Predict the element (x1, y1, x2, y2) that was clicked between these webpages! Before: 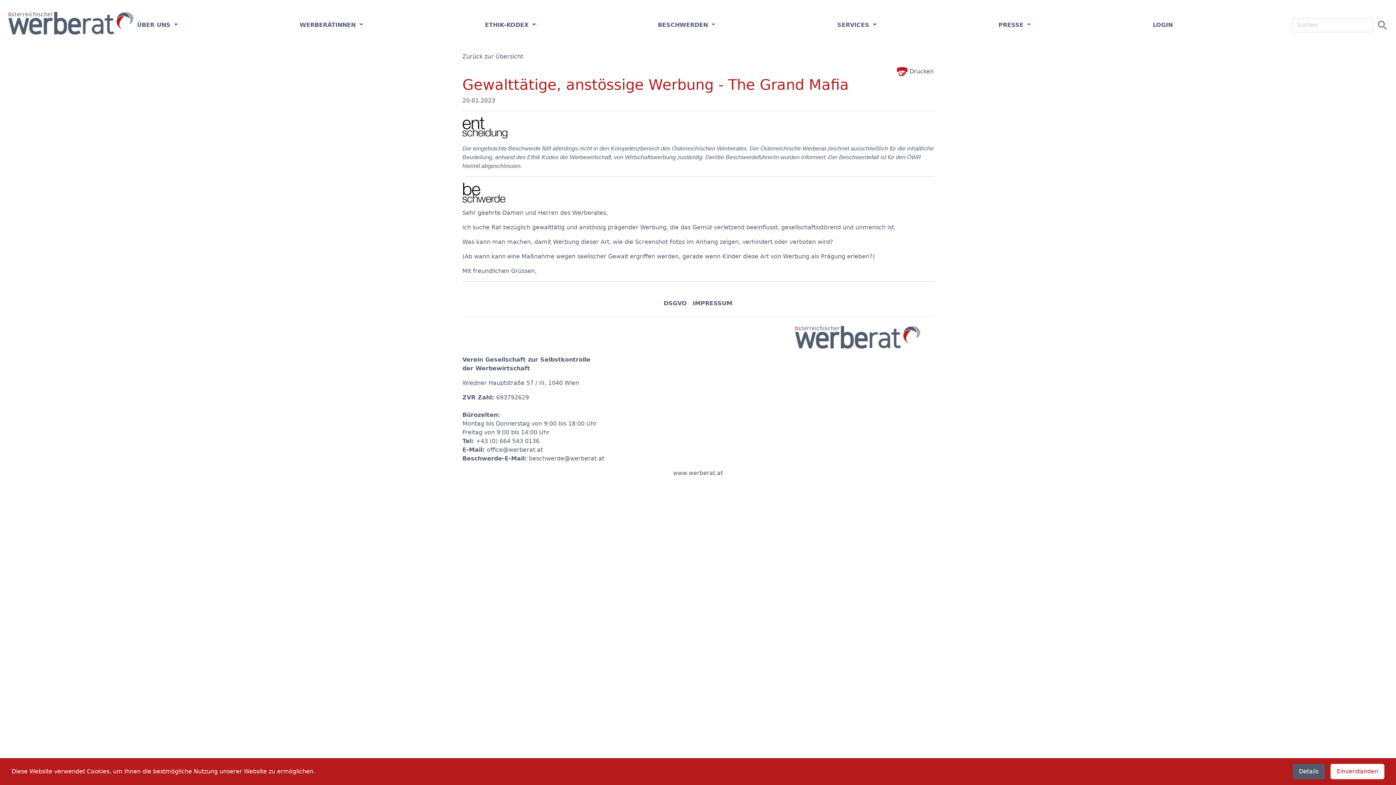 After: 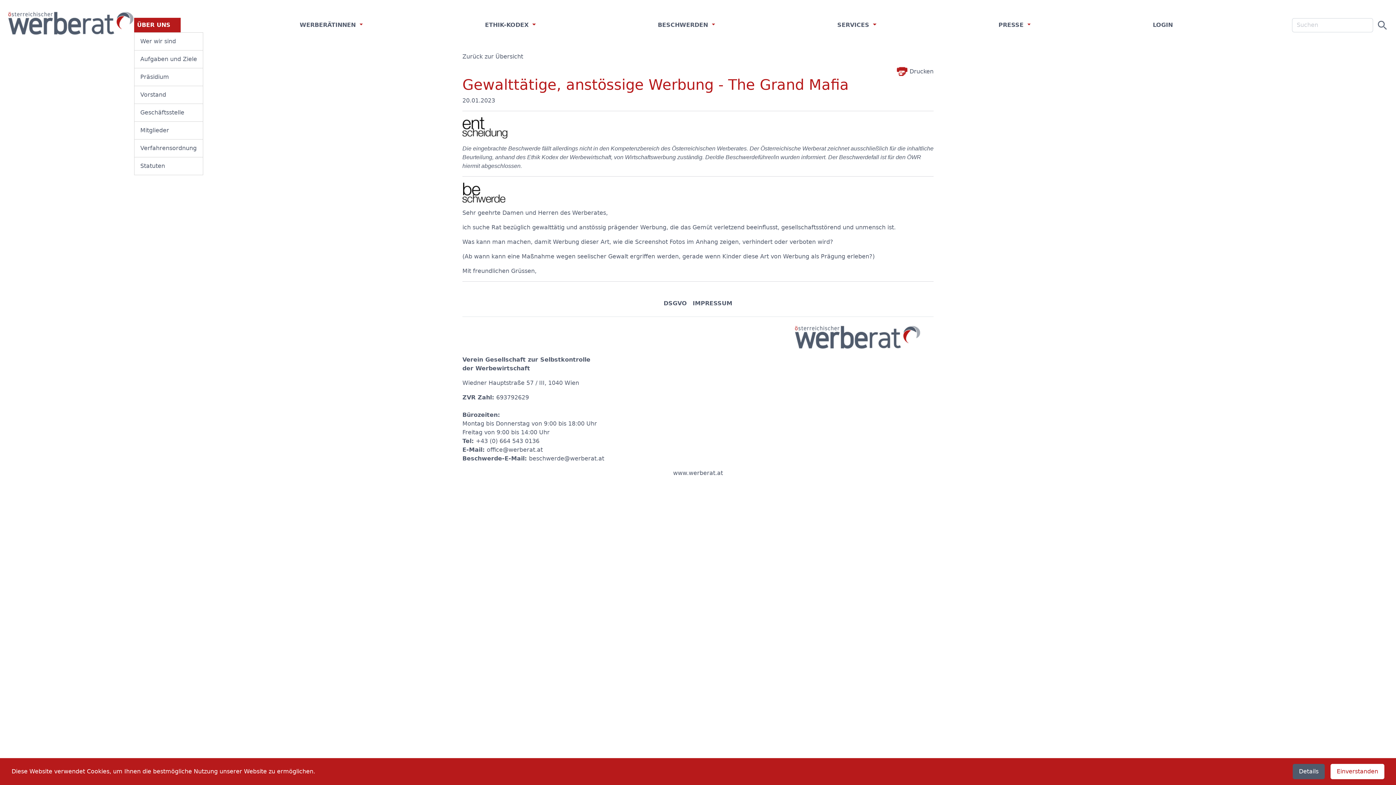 Action: bbox: (134, 17, 180, 32) label: ÜBER UNS 